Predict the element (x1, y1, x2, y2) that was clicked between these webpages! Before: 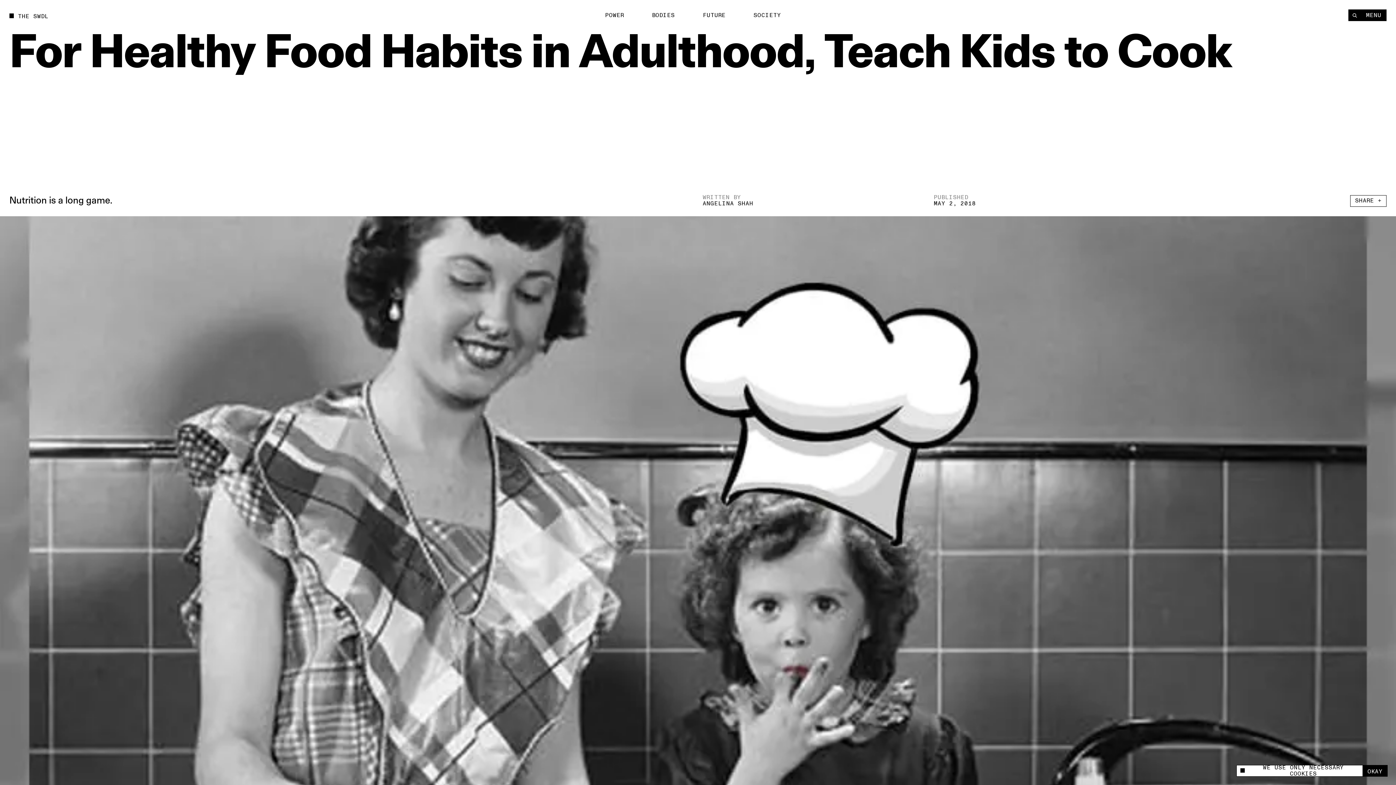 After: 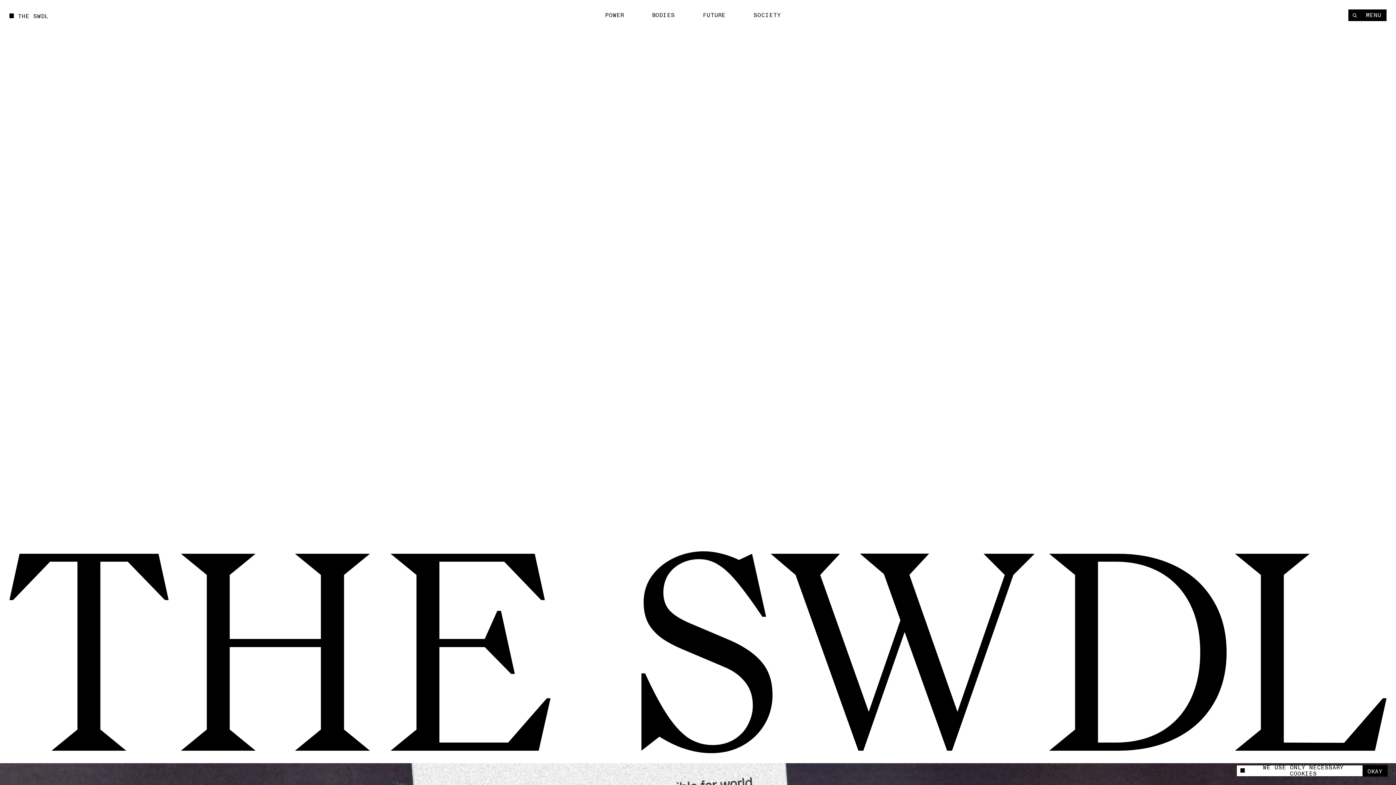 Action: label: THE SWDL bbox: (9, 10, 48, 20)